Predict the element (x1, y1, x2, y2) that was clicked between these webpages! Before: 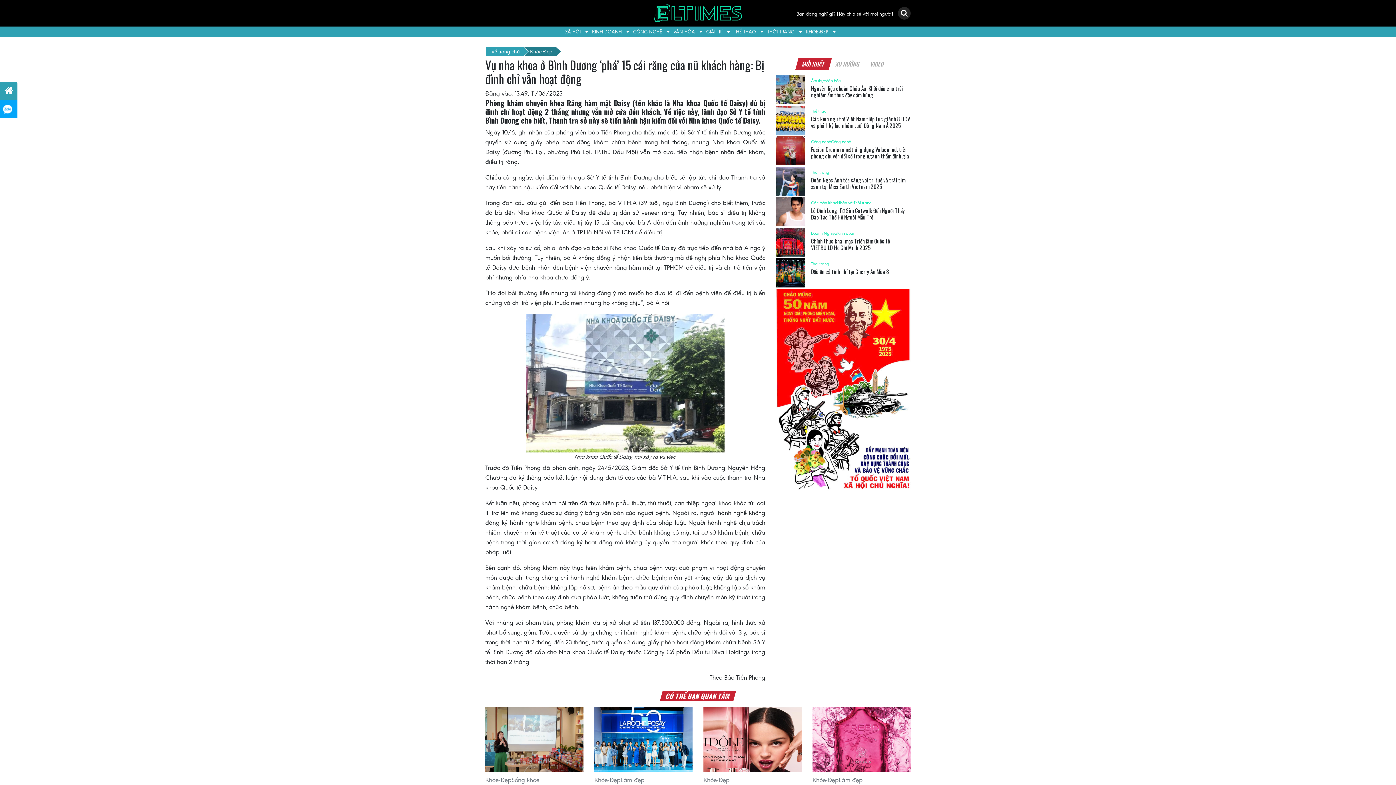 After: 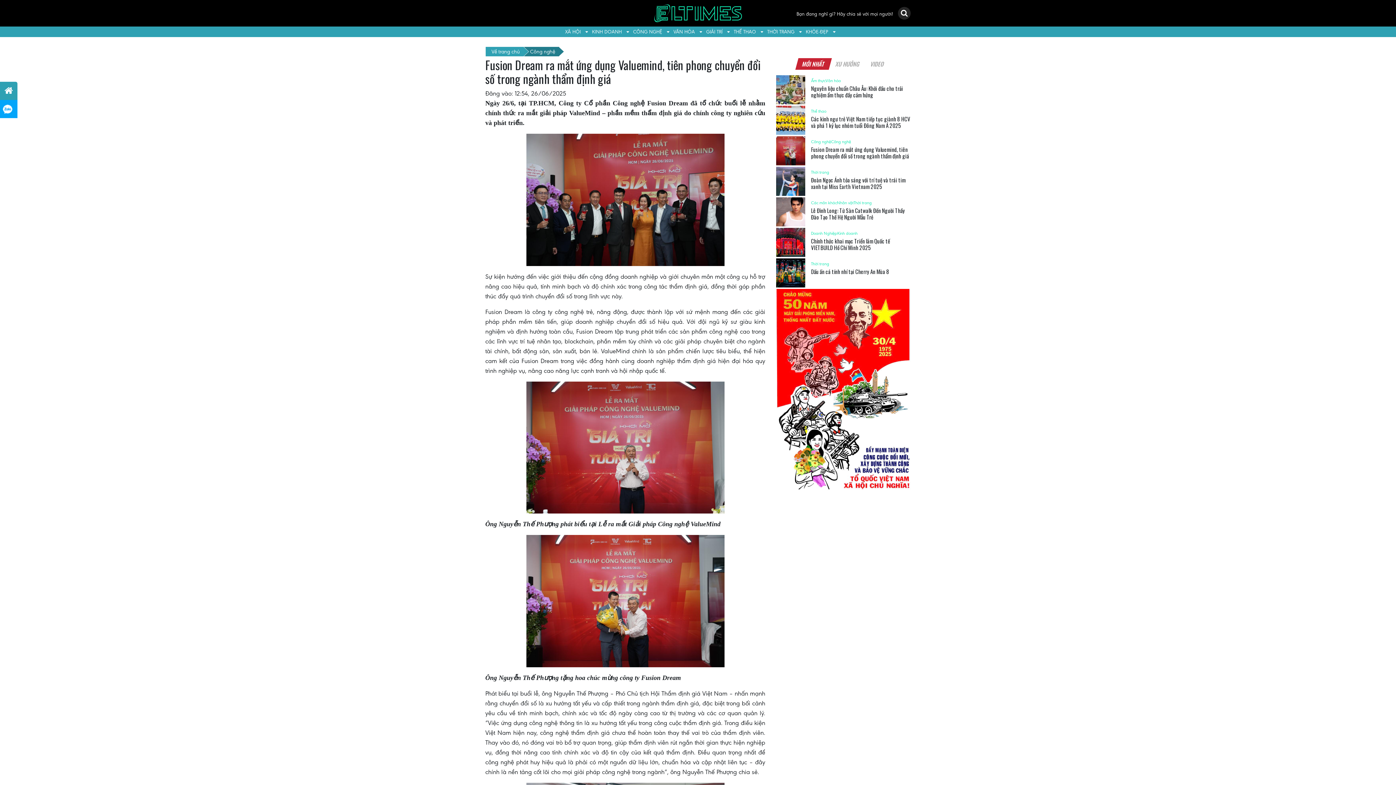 Action: bbox: (776, 136, 805, 165)